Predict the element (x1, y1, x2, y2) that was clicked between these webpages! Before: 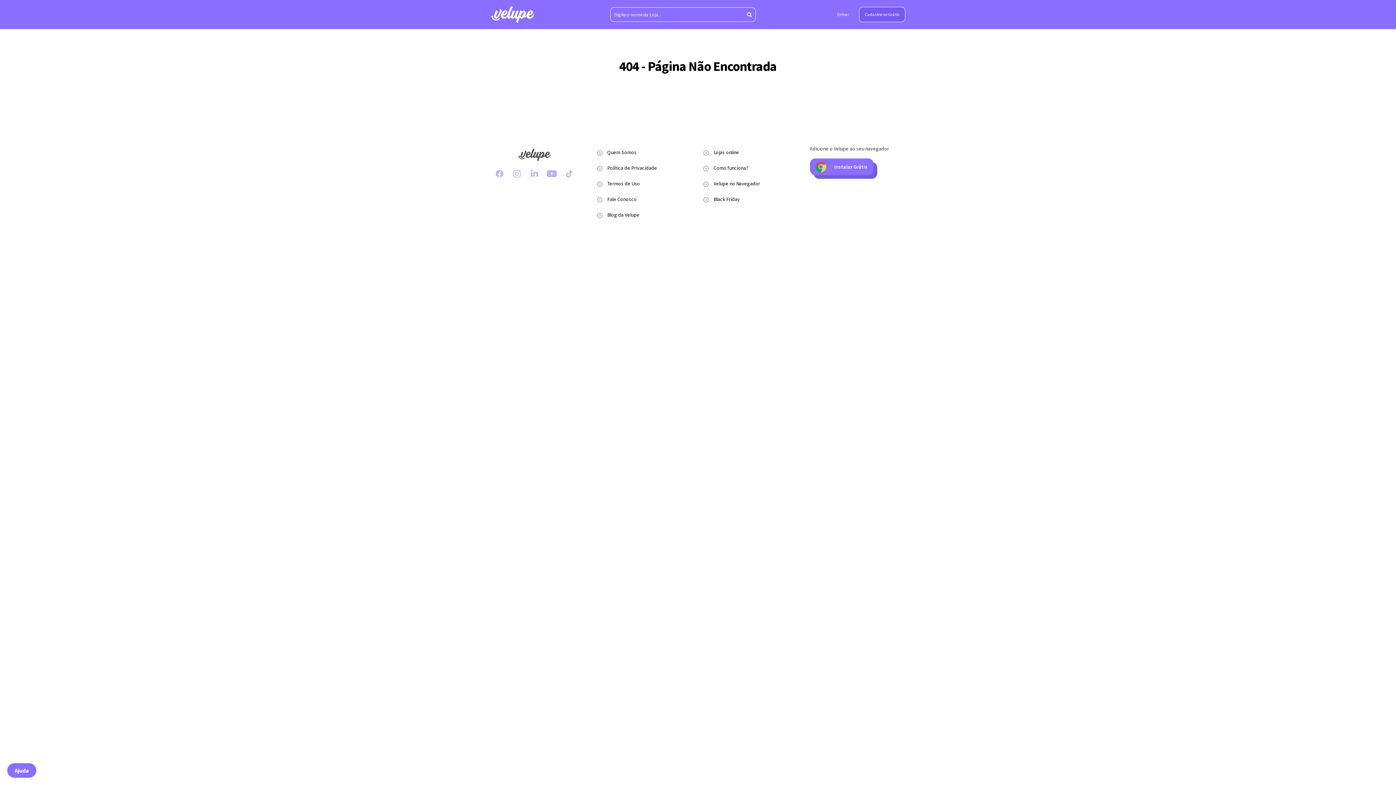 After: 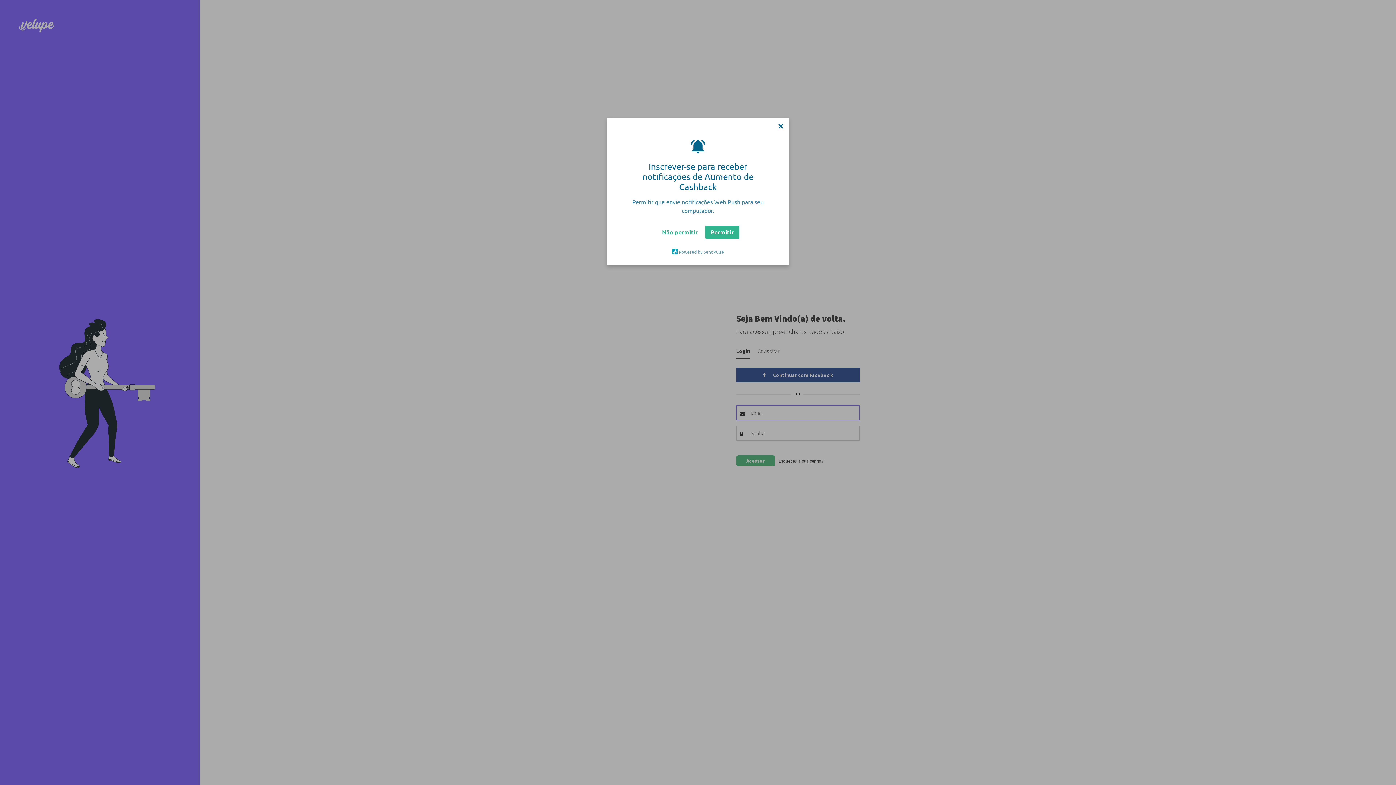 Action: label: Entrar bbox: (832, 7, 854, 21)